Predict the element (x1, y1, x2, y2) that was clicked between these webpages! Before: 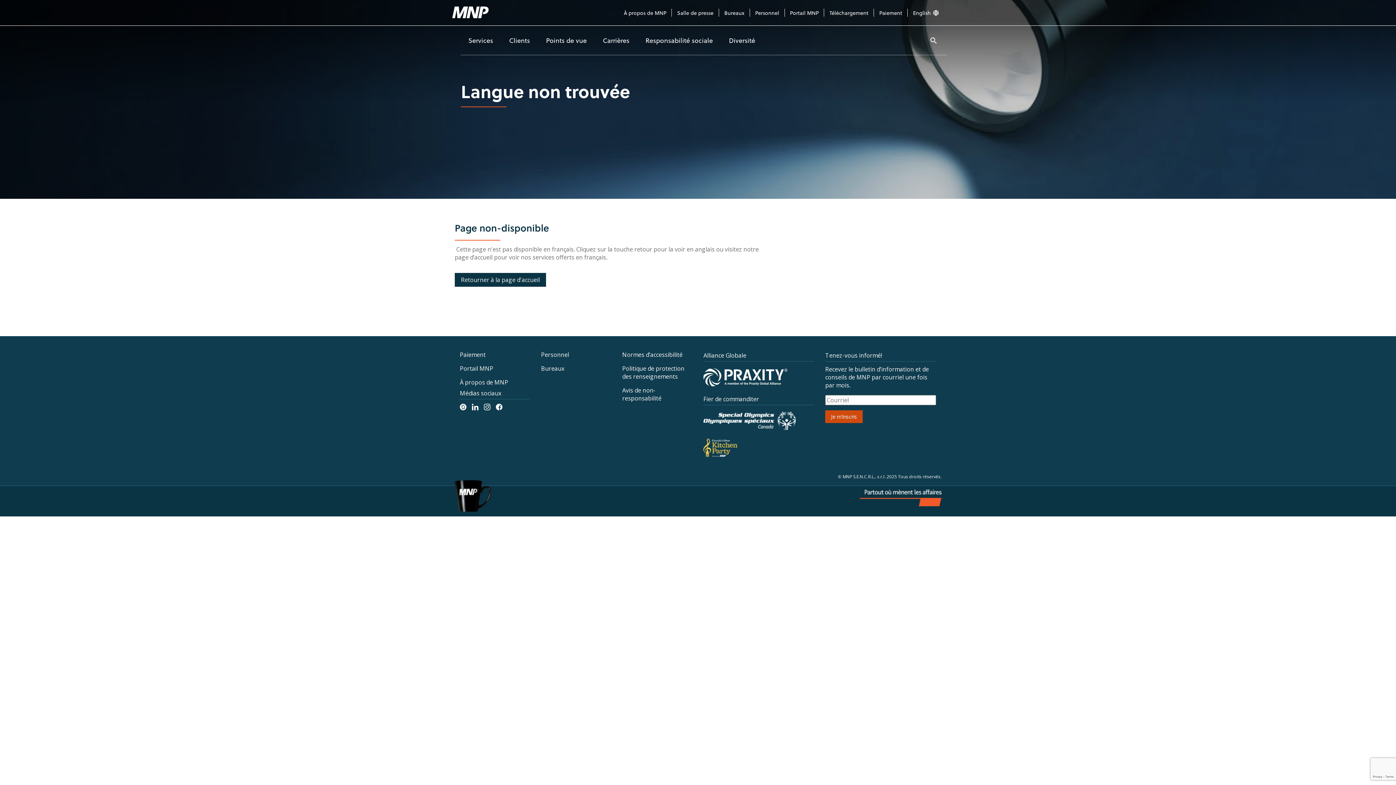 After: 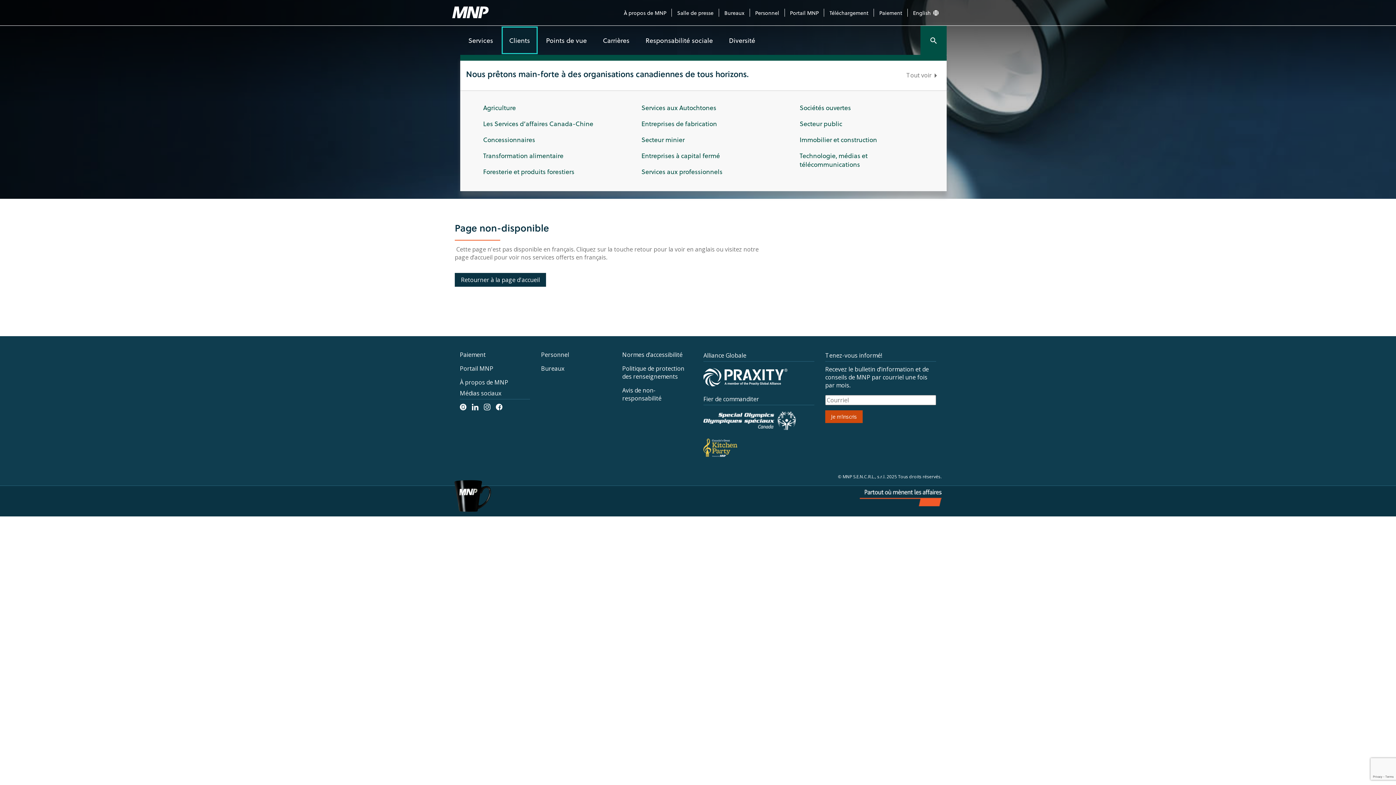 Action: label: Clients bbox: (502, 27, 536, 53)